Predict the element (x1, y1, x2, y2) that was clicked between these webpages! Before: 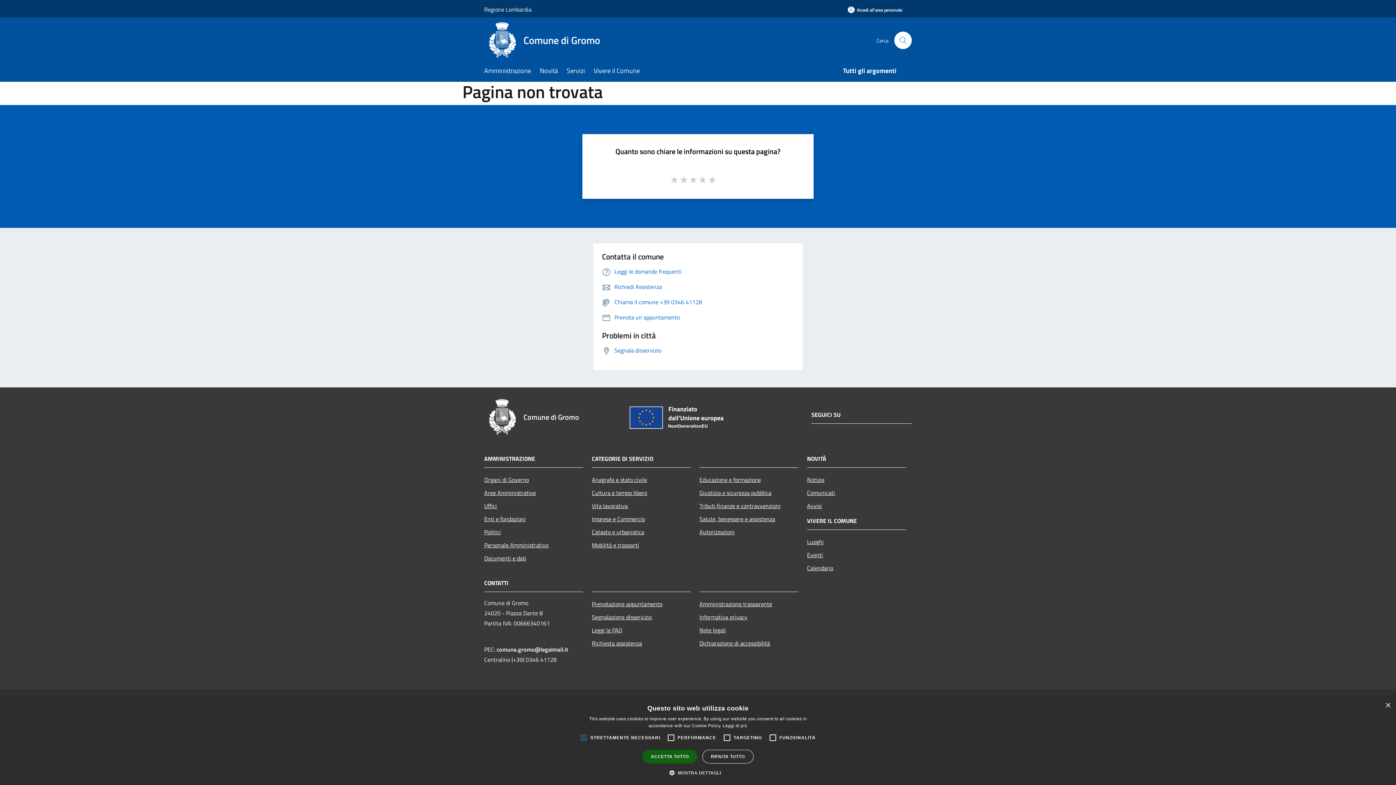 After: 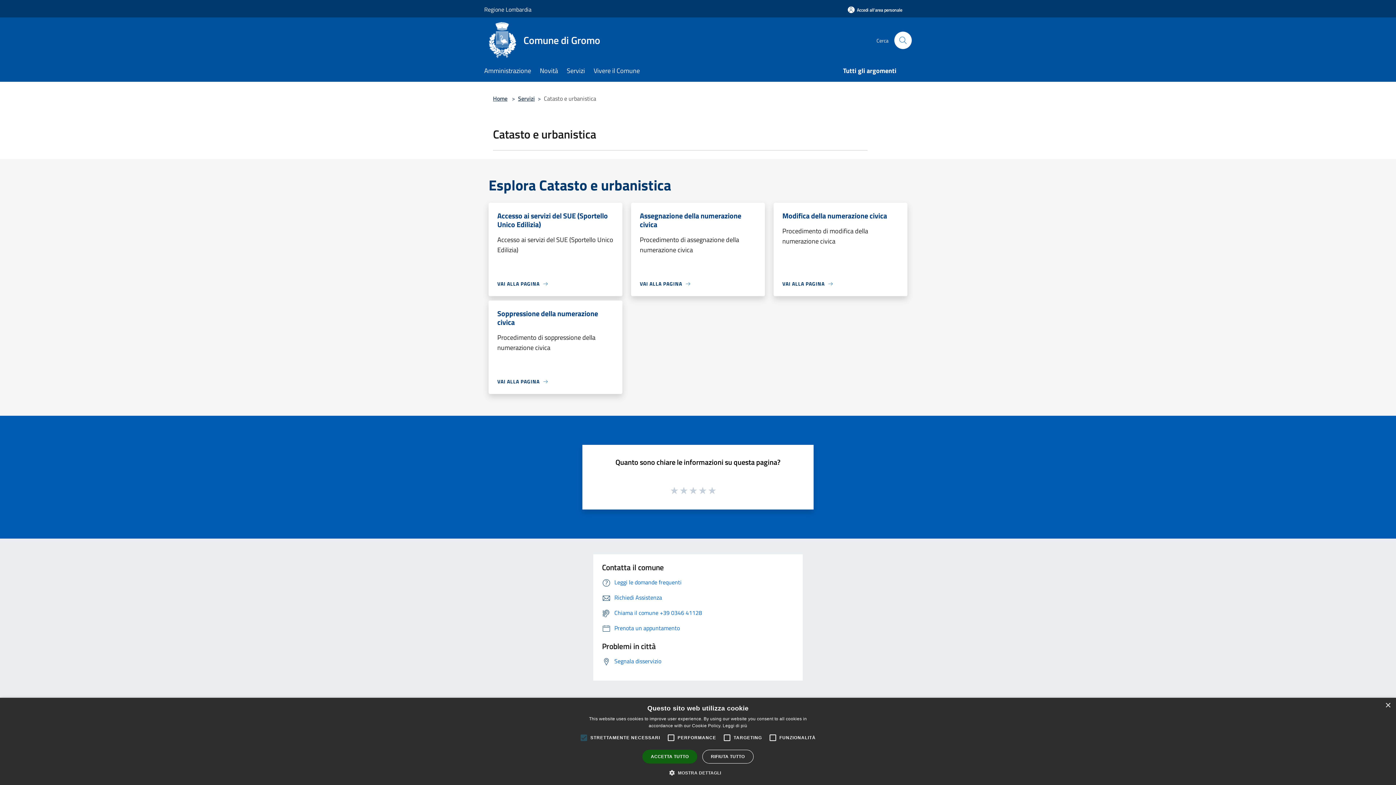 Action: label: Catasto e urbanistica bbox: (592, 525, 690, 538)